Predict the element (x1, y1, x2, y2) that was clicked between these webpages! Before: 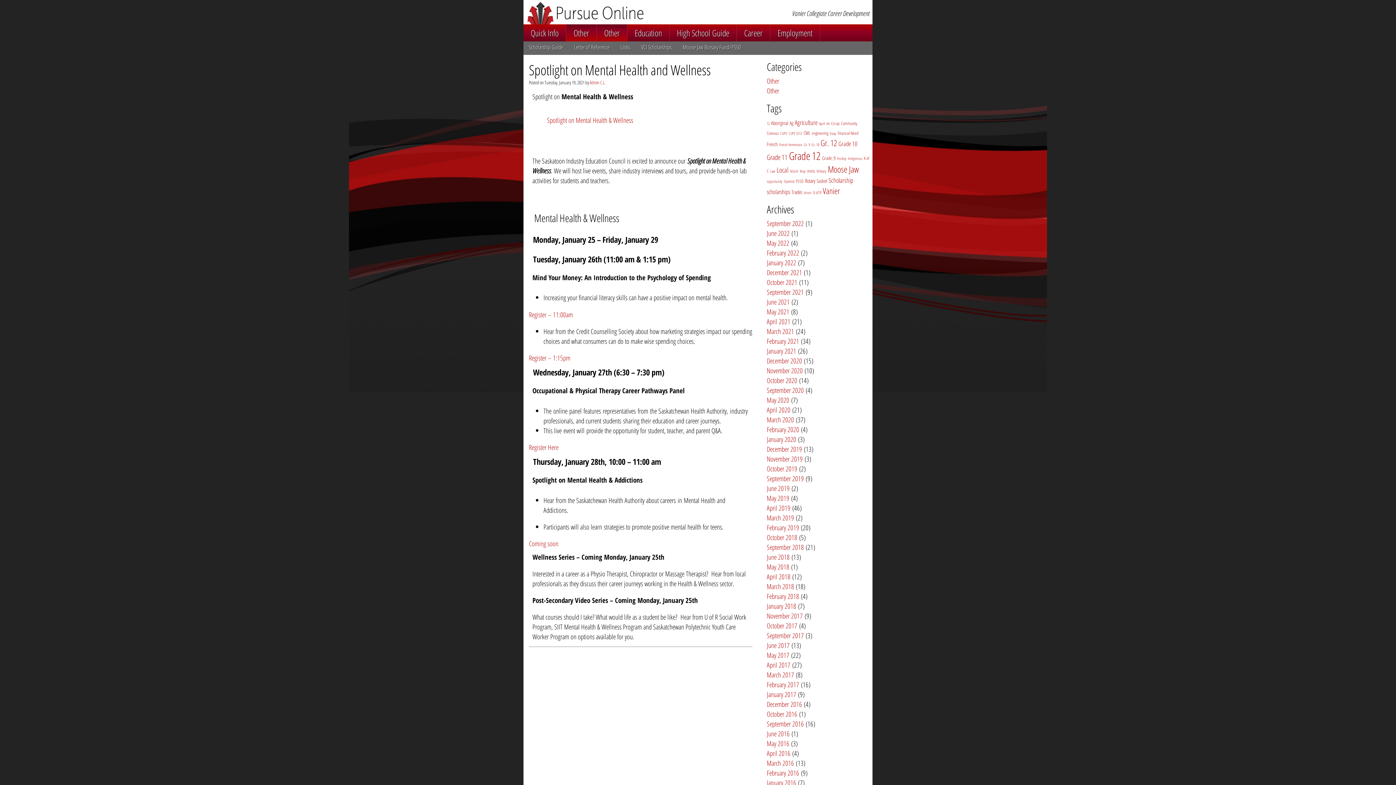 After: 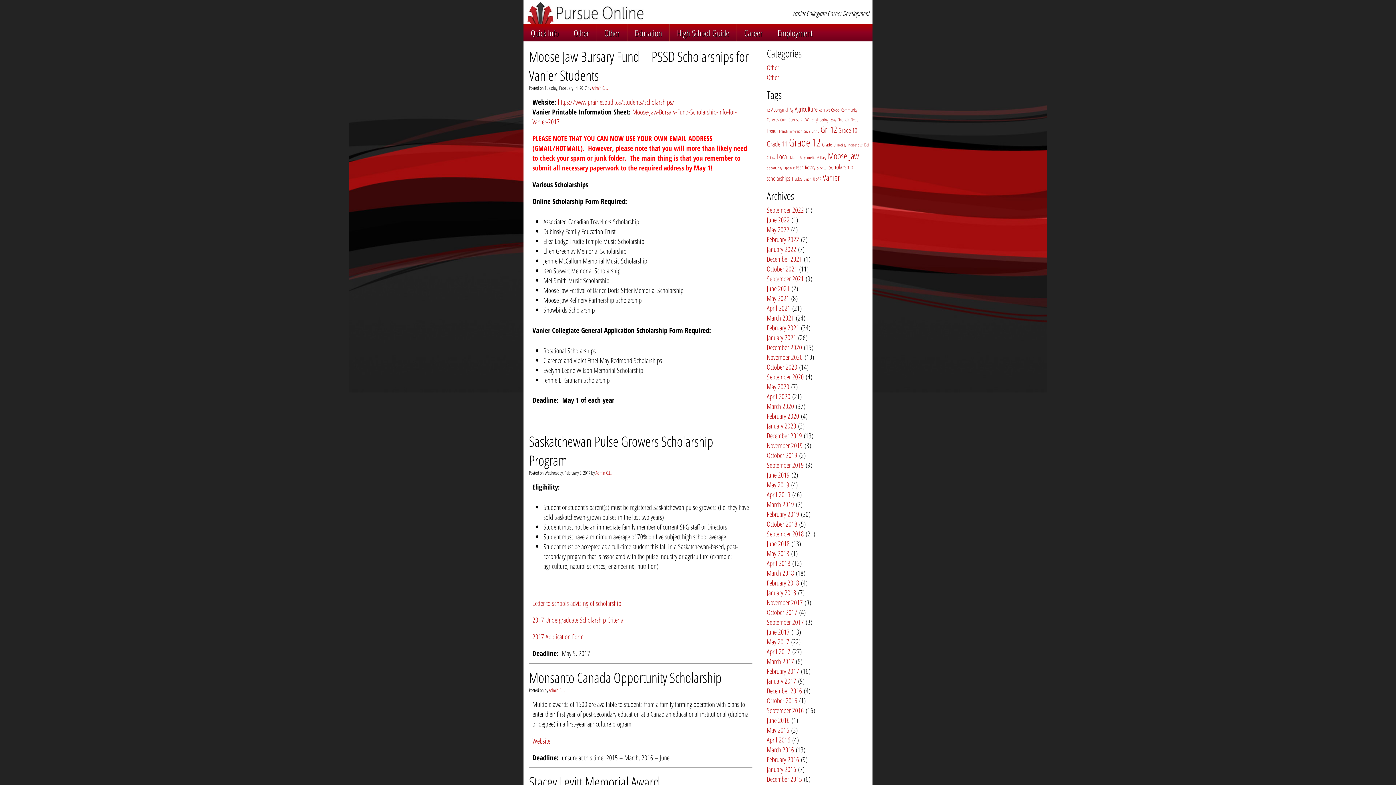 Action: bbox: (789, 148, 820, 163) label: Grade 12 (98 items)